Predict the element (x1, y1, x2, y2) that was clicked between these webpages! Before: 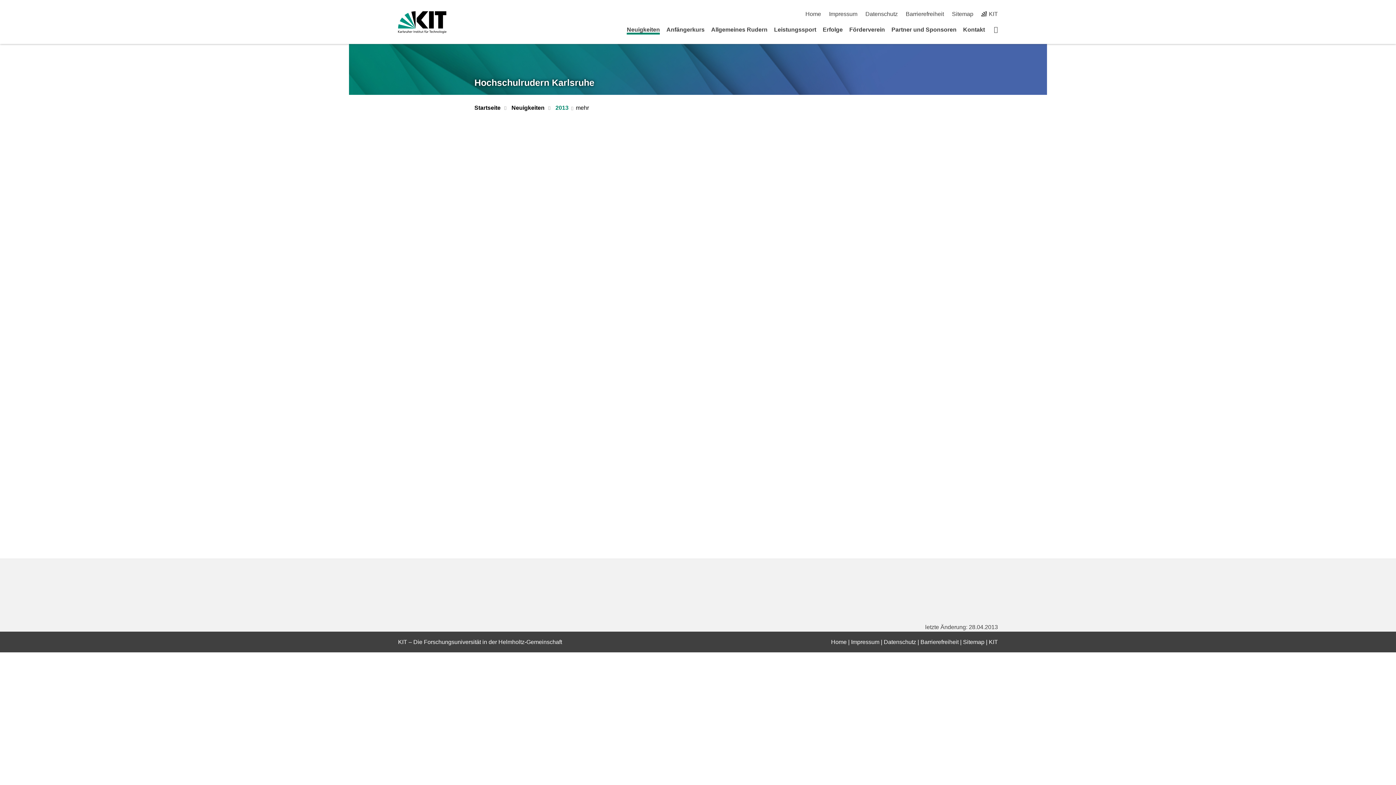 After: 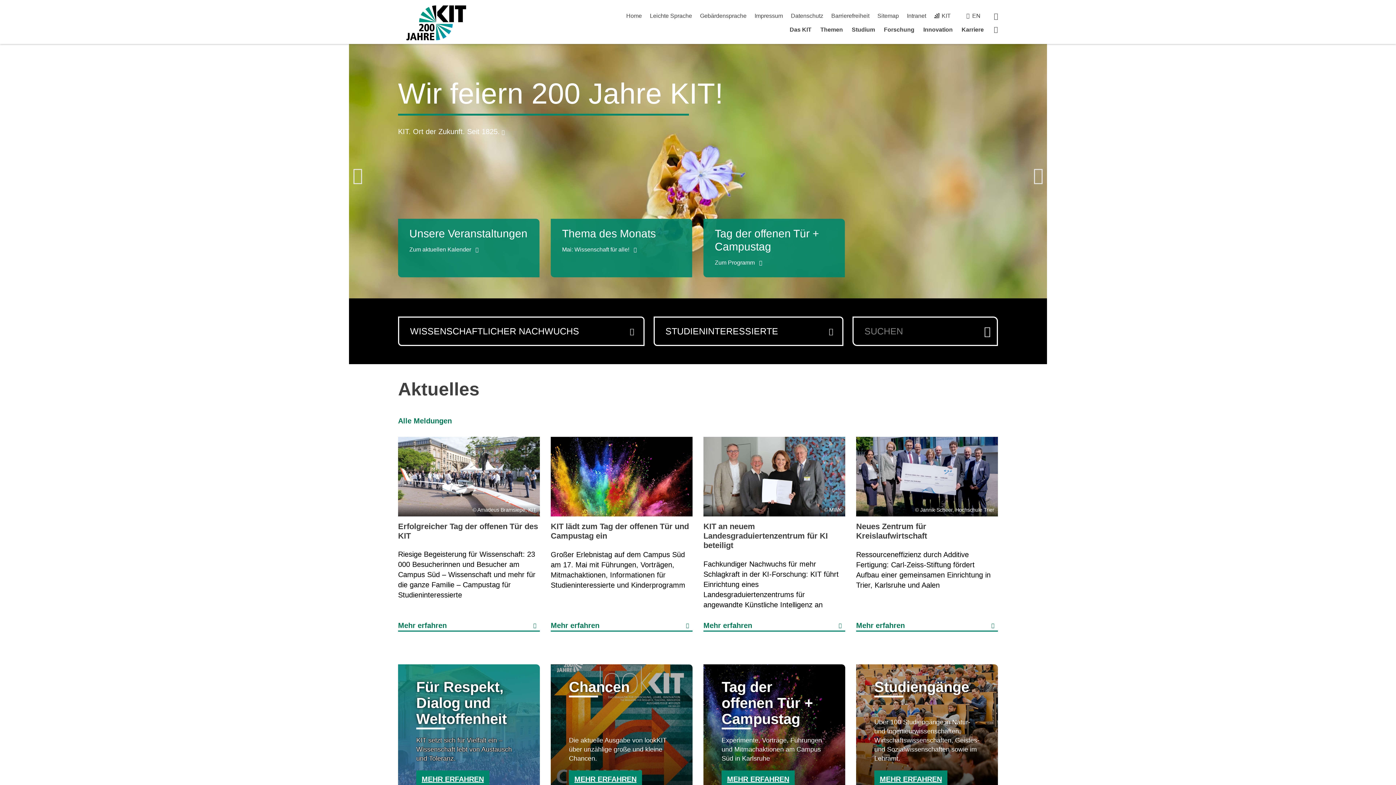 Action: label: KIT bbox: (981, 11, 998, 17)